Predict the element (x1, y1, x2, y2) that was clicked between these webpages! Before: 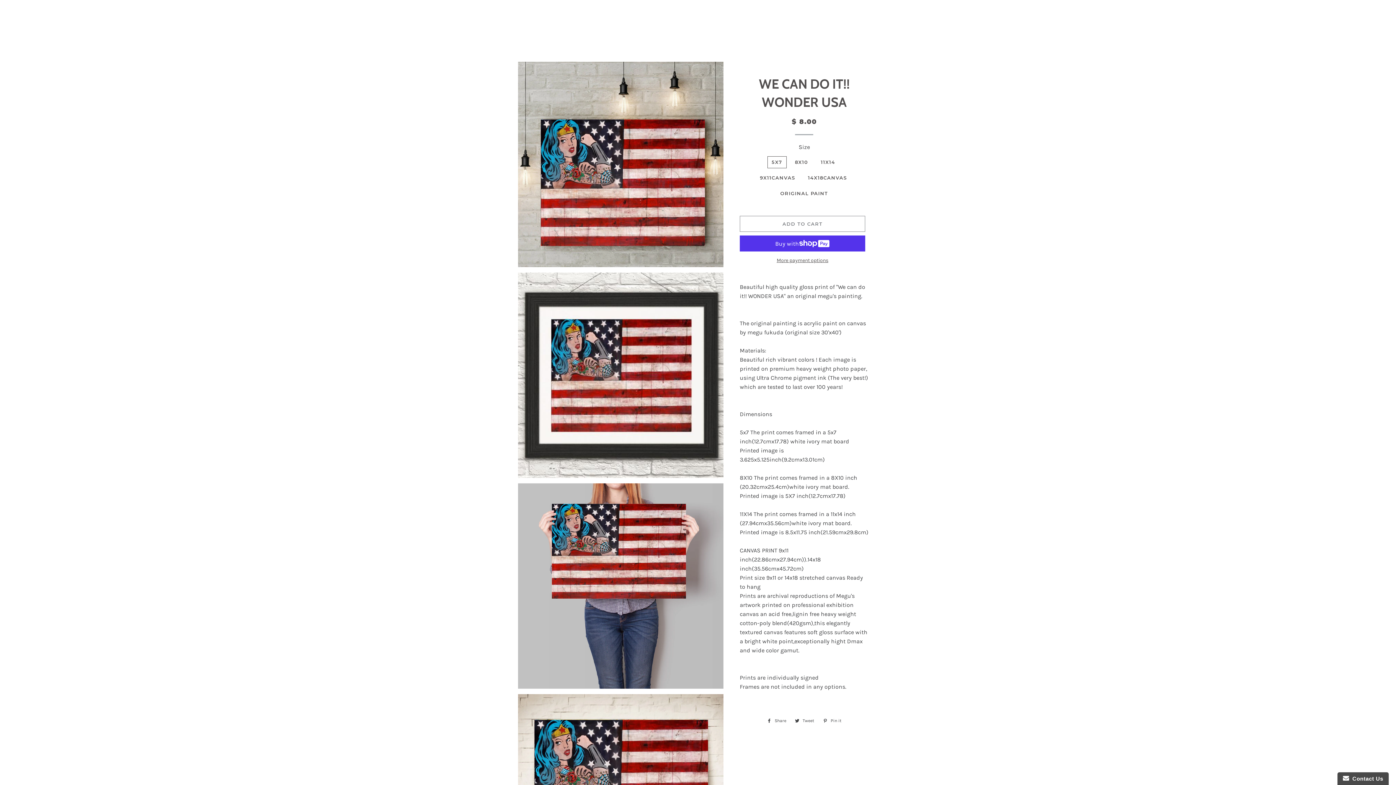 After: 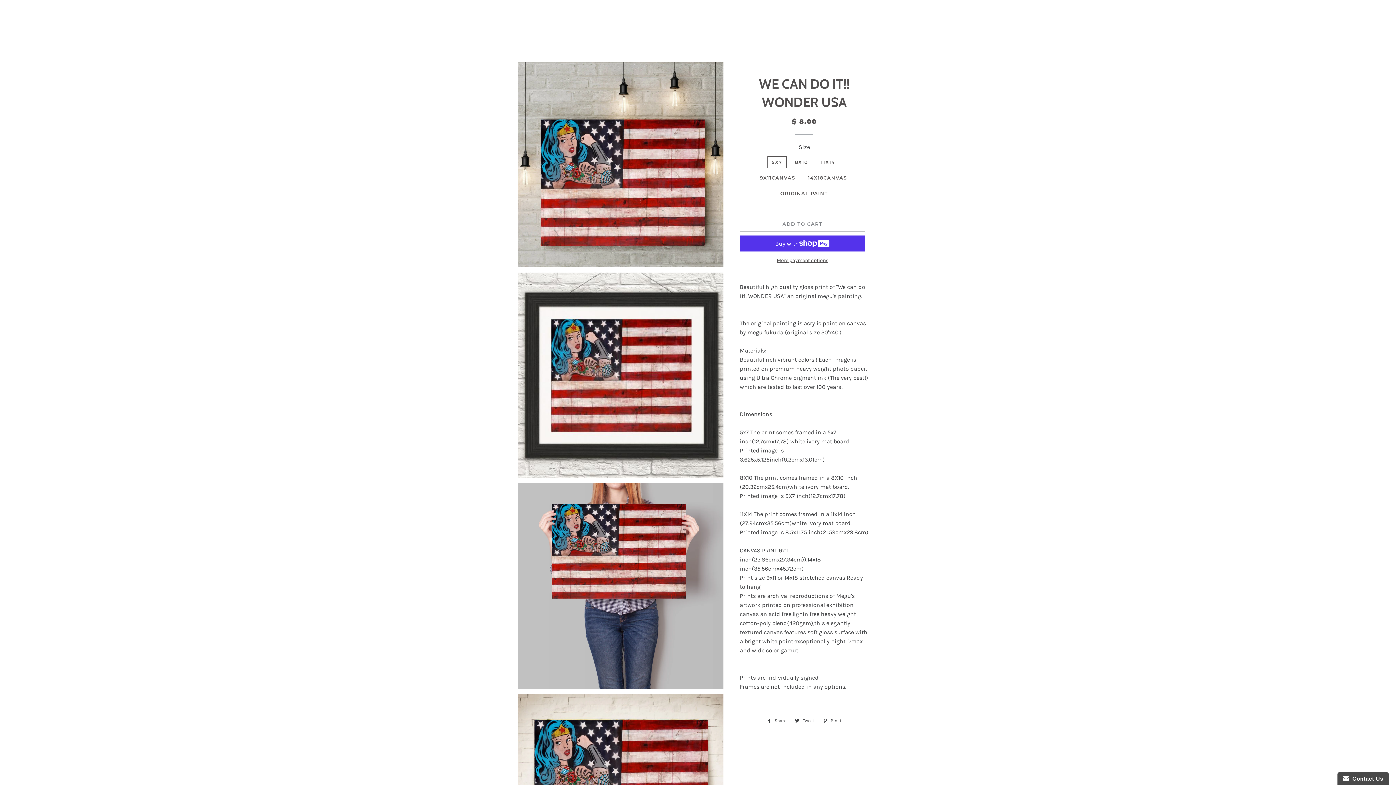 Action: bbox: (763, 717, 790, 725) label:  Share
Share on Facebook